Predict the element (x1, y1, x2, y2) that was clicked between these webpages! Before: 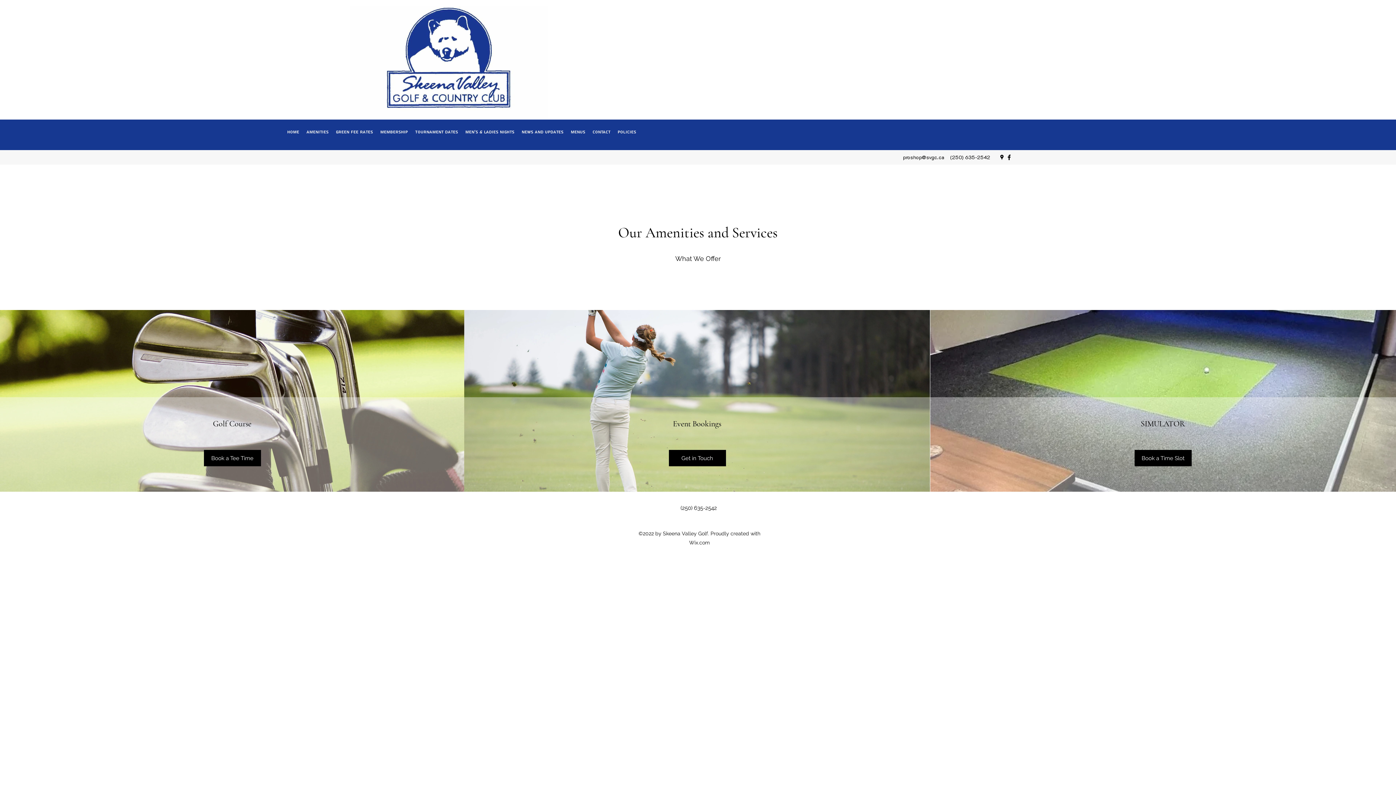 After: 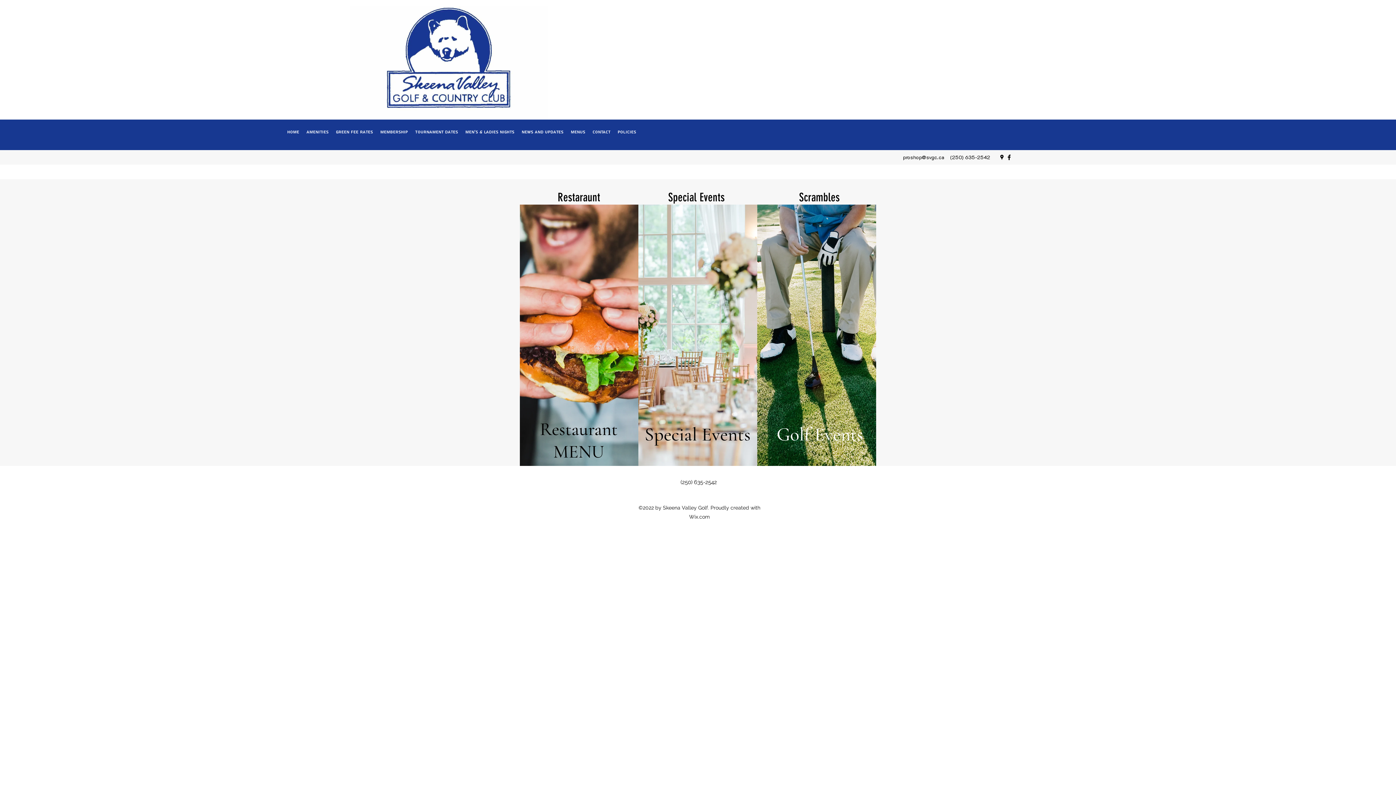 Action: label: Menus bbox: (567, 126, 589, 137)